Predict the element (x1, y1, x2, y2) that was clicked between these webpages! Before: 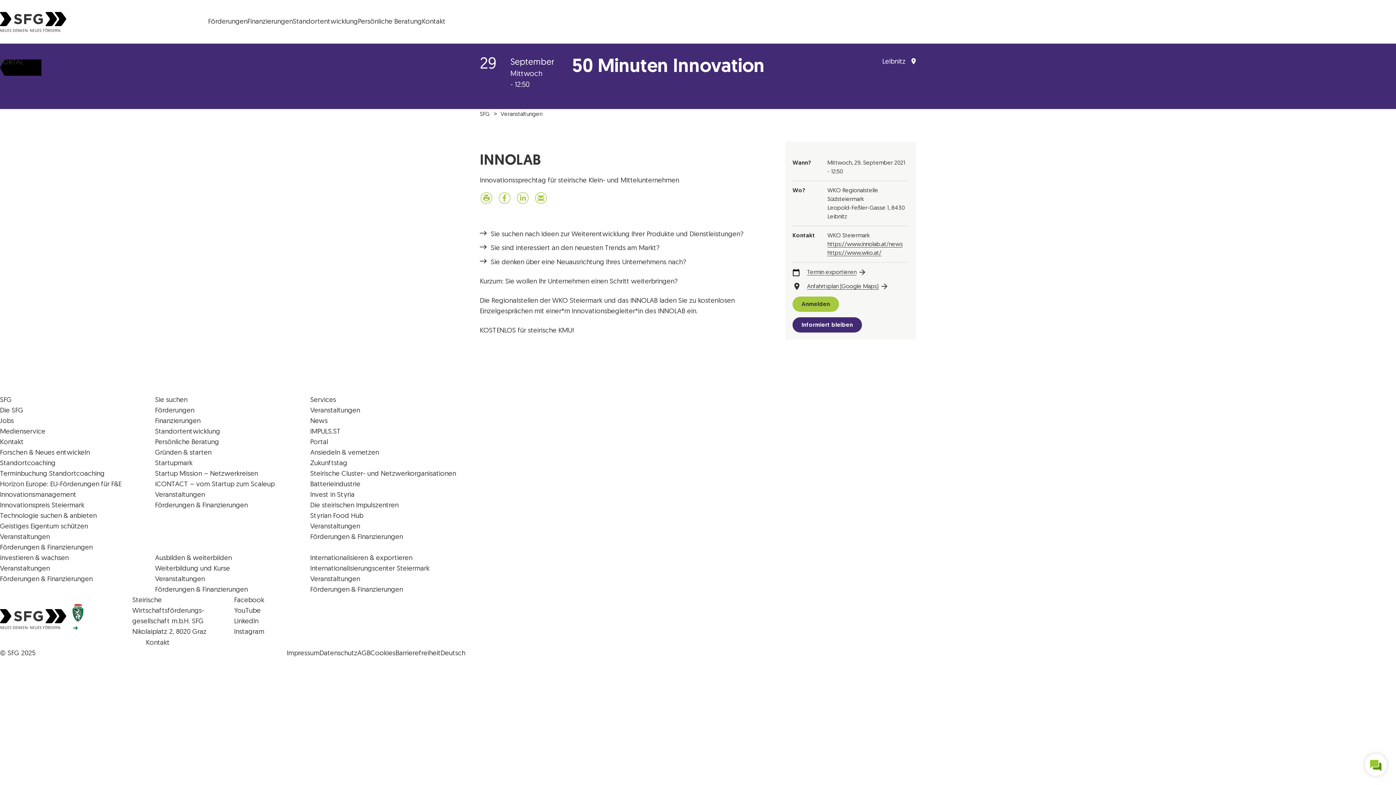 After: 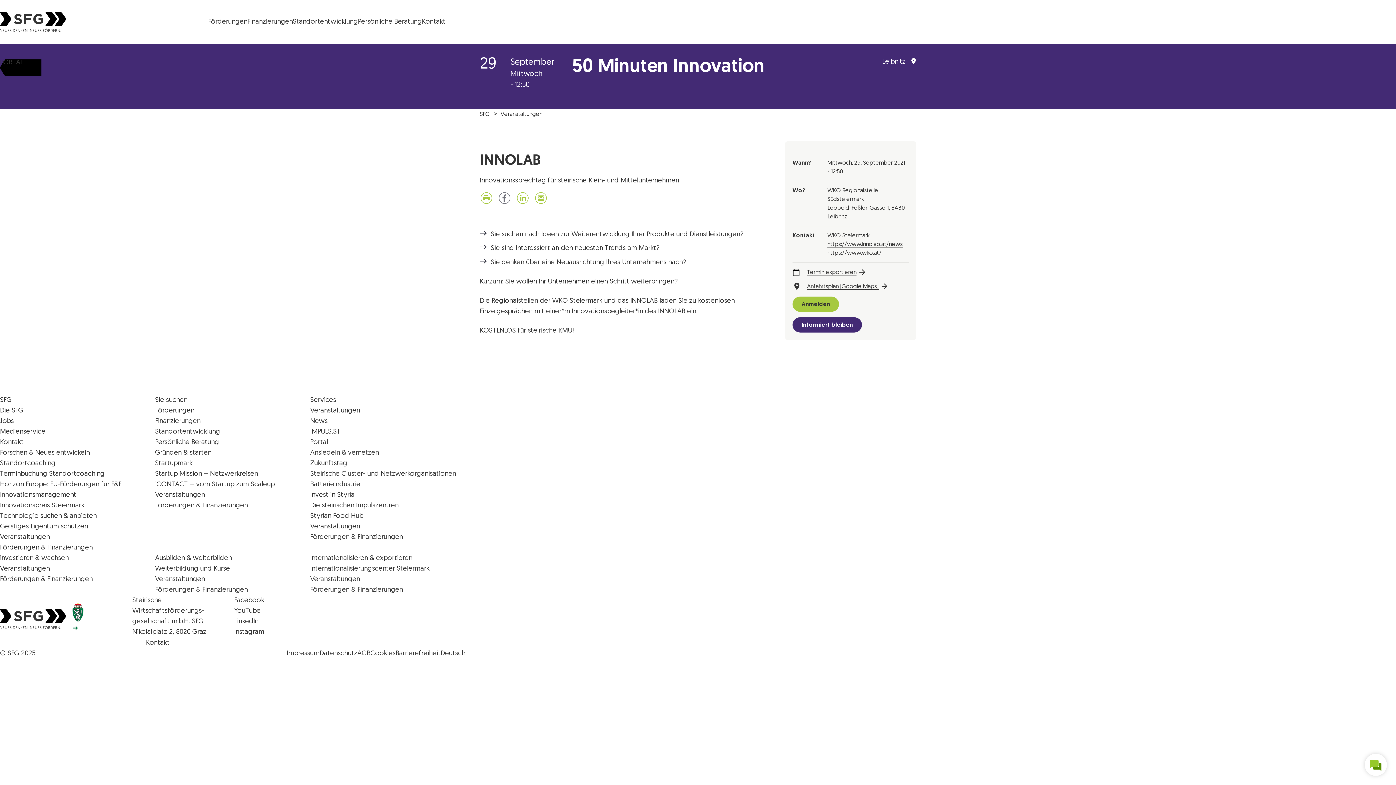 Action: bbox: (498, 191, 511, 204)